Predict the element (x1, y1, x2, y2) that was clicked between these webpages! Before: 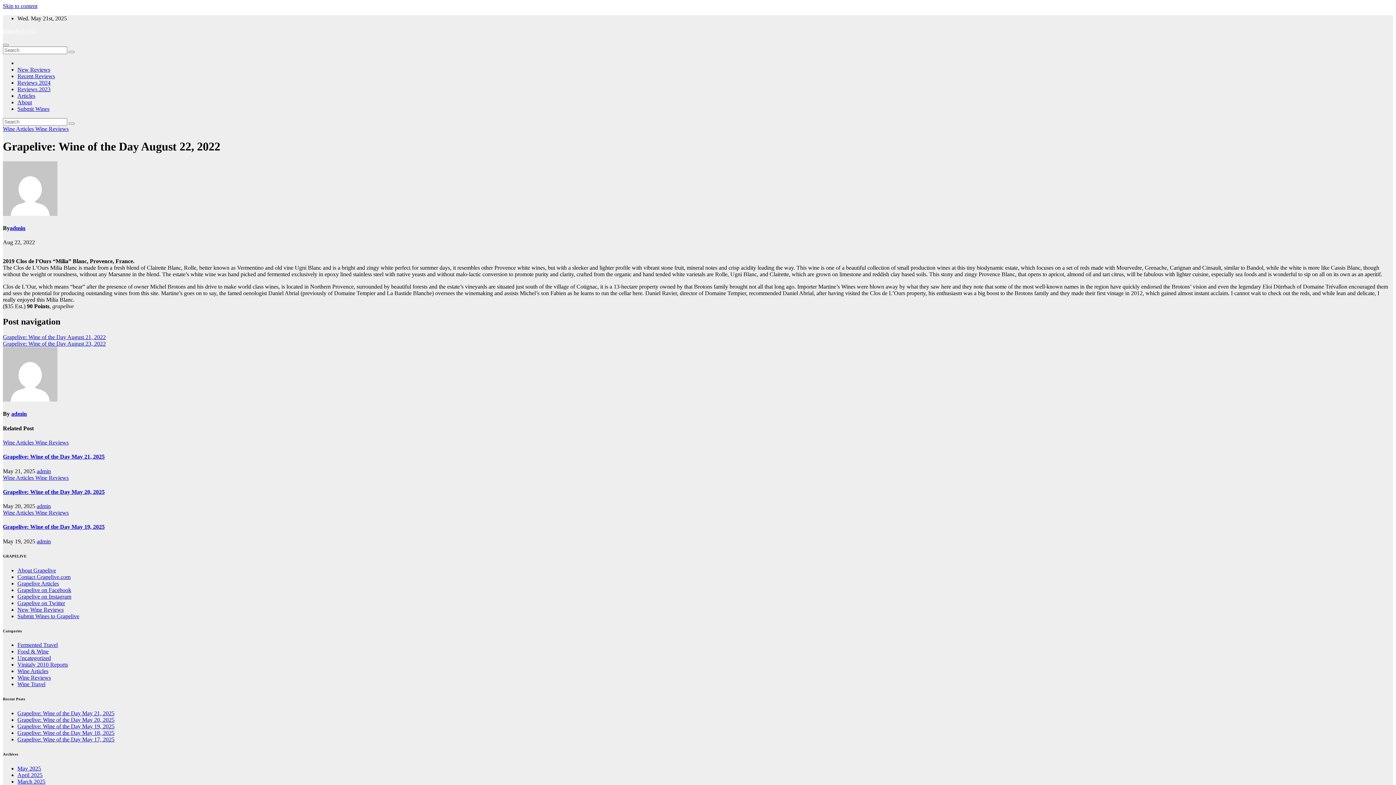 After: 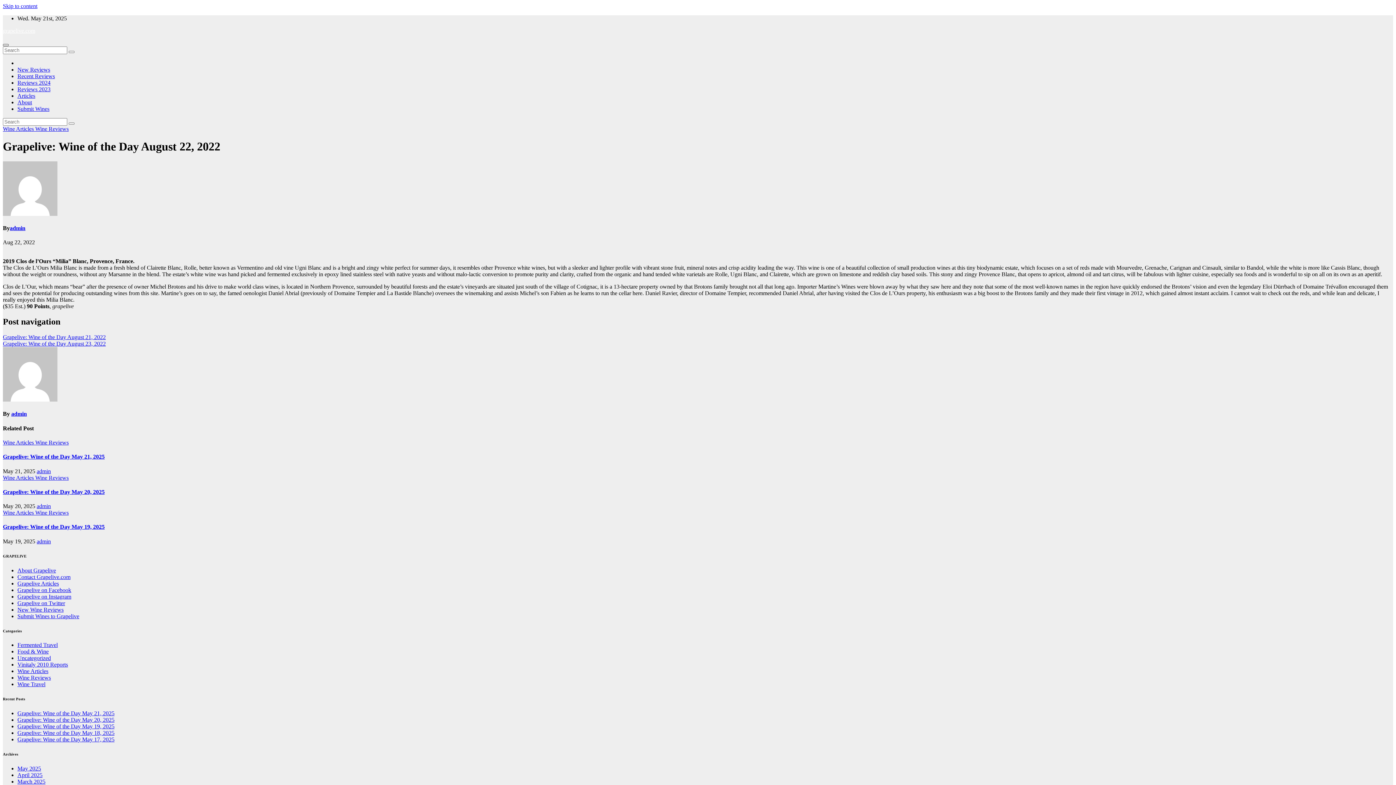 Action: label: Toggle navigation bbox: (2, 44, 8, 46)